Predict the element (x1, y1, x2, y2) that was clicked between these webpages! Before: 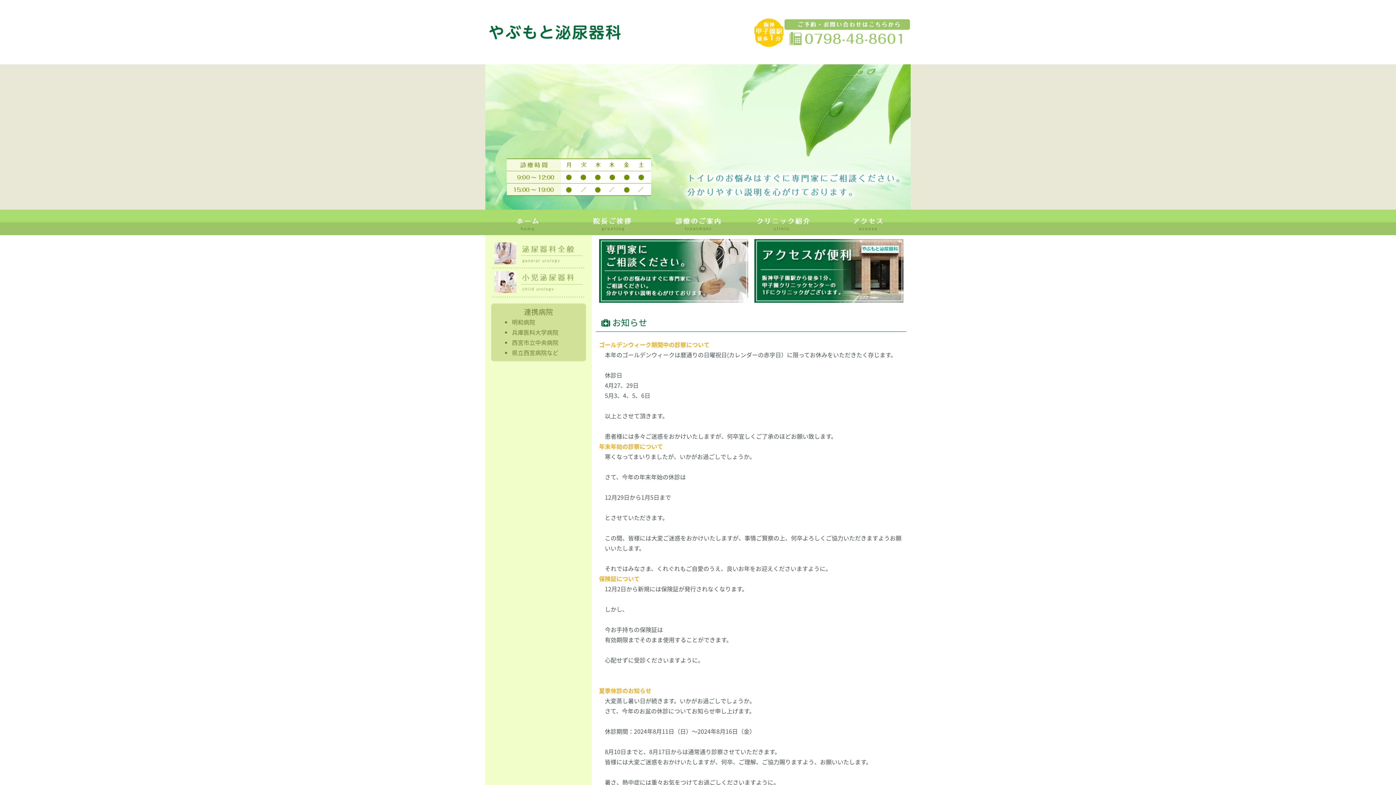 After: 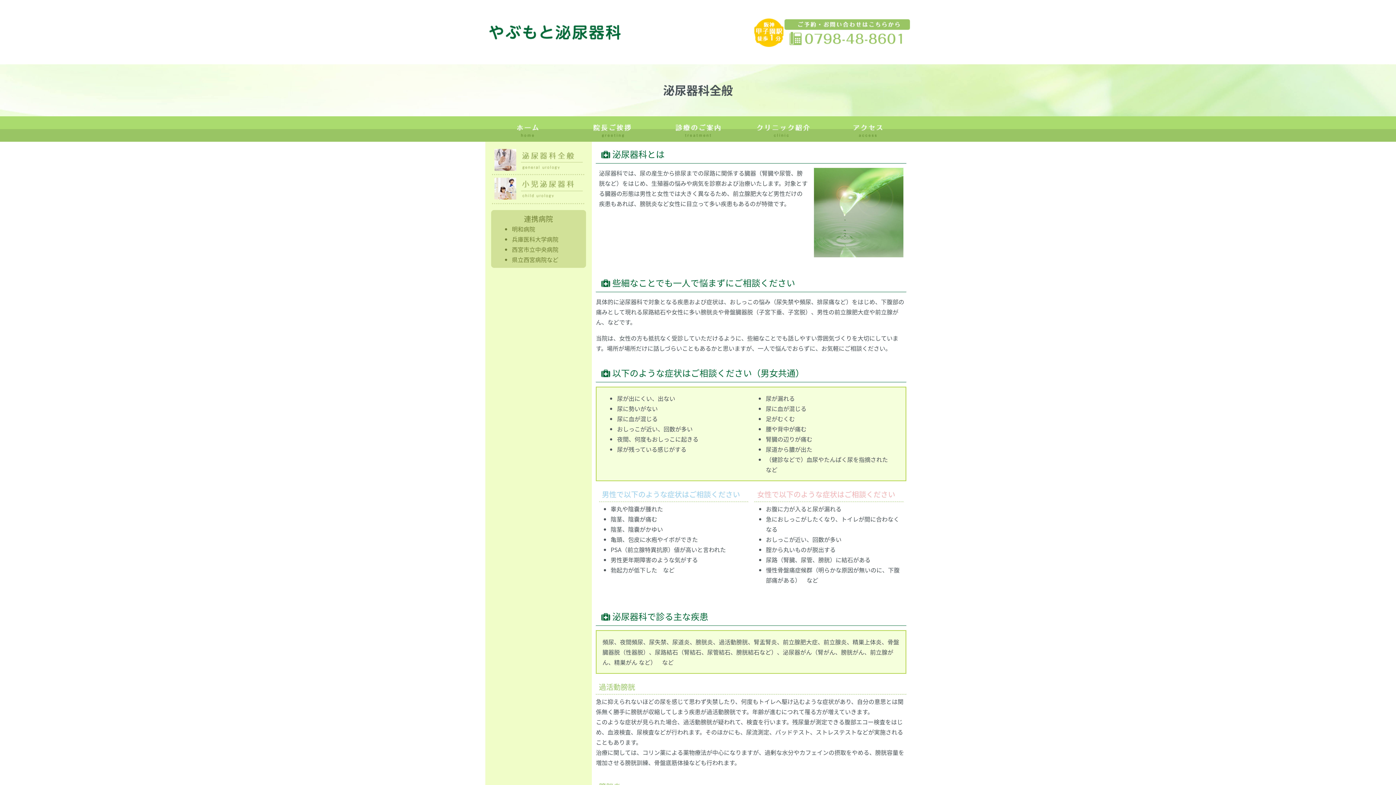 Action: bbox: (491, 240, 585, 249)